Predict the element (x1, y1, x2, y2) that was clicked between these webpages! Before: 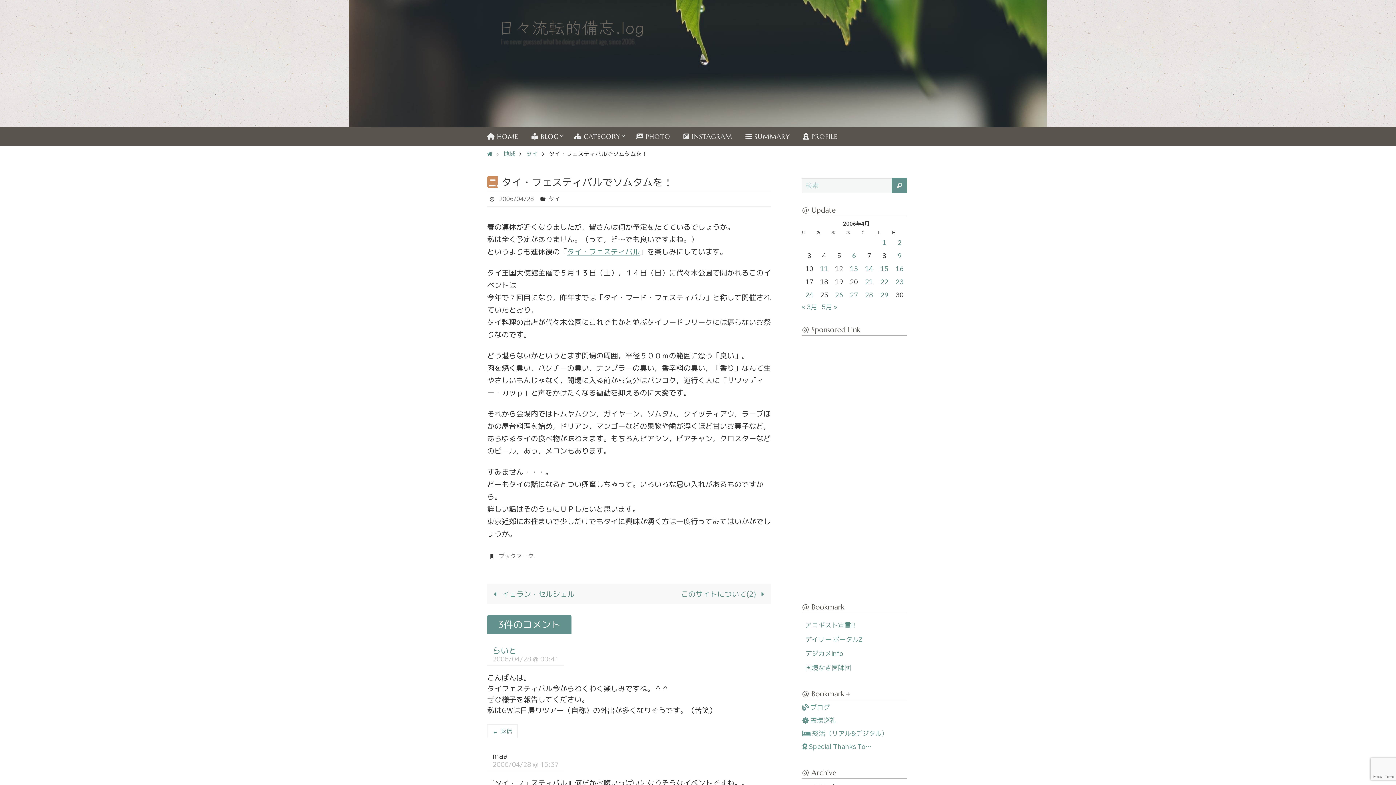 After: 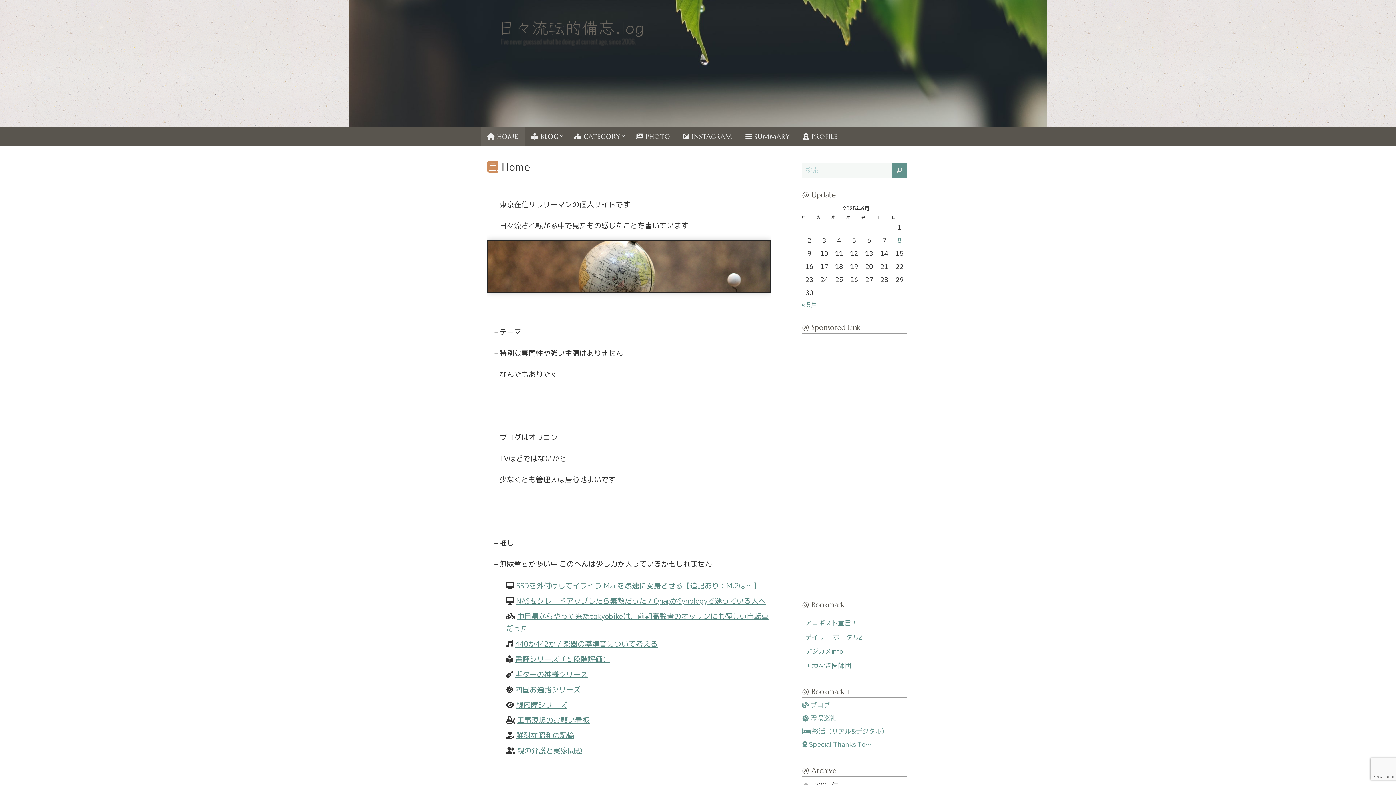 Action: bbox: (498, 15, 644, 37) label: 日々流転的備忘.log